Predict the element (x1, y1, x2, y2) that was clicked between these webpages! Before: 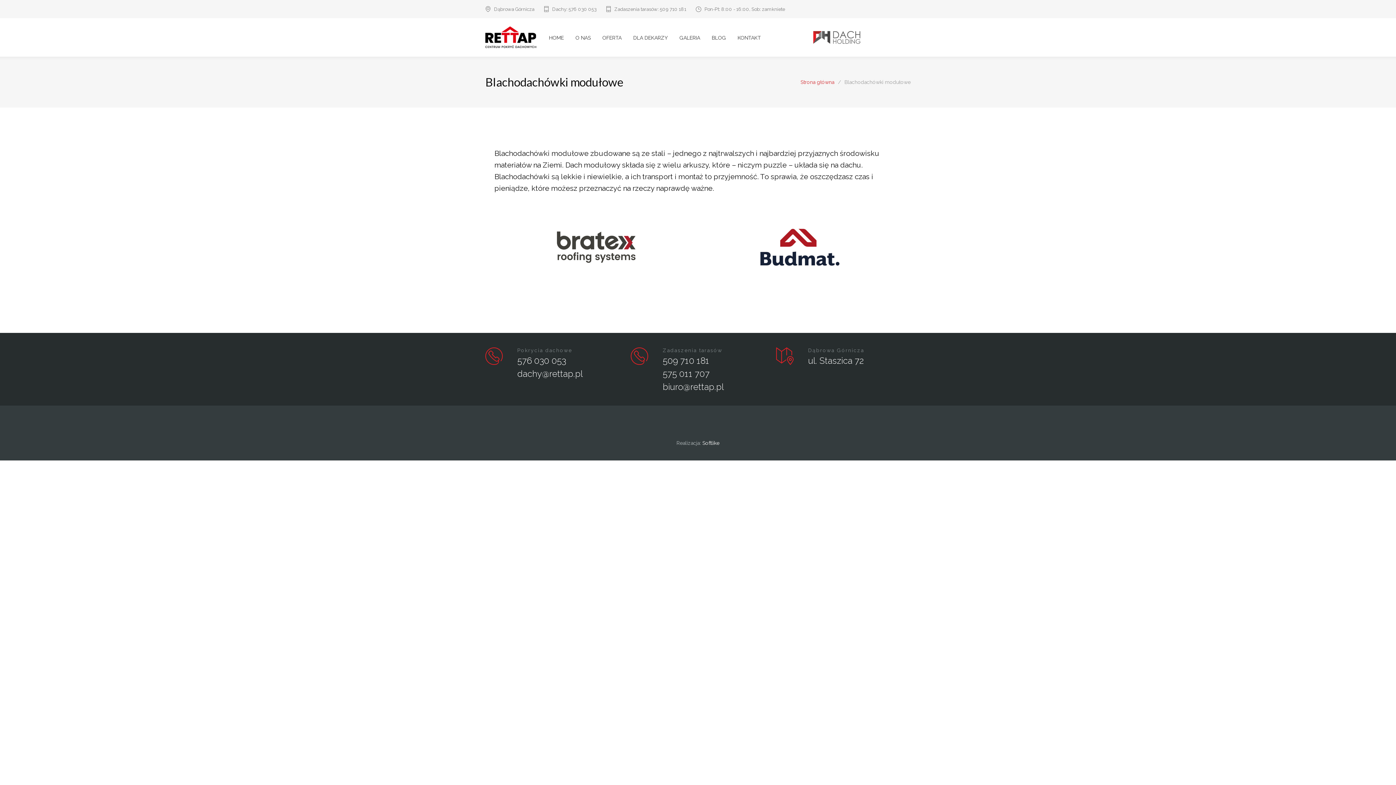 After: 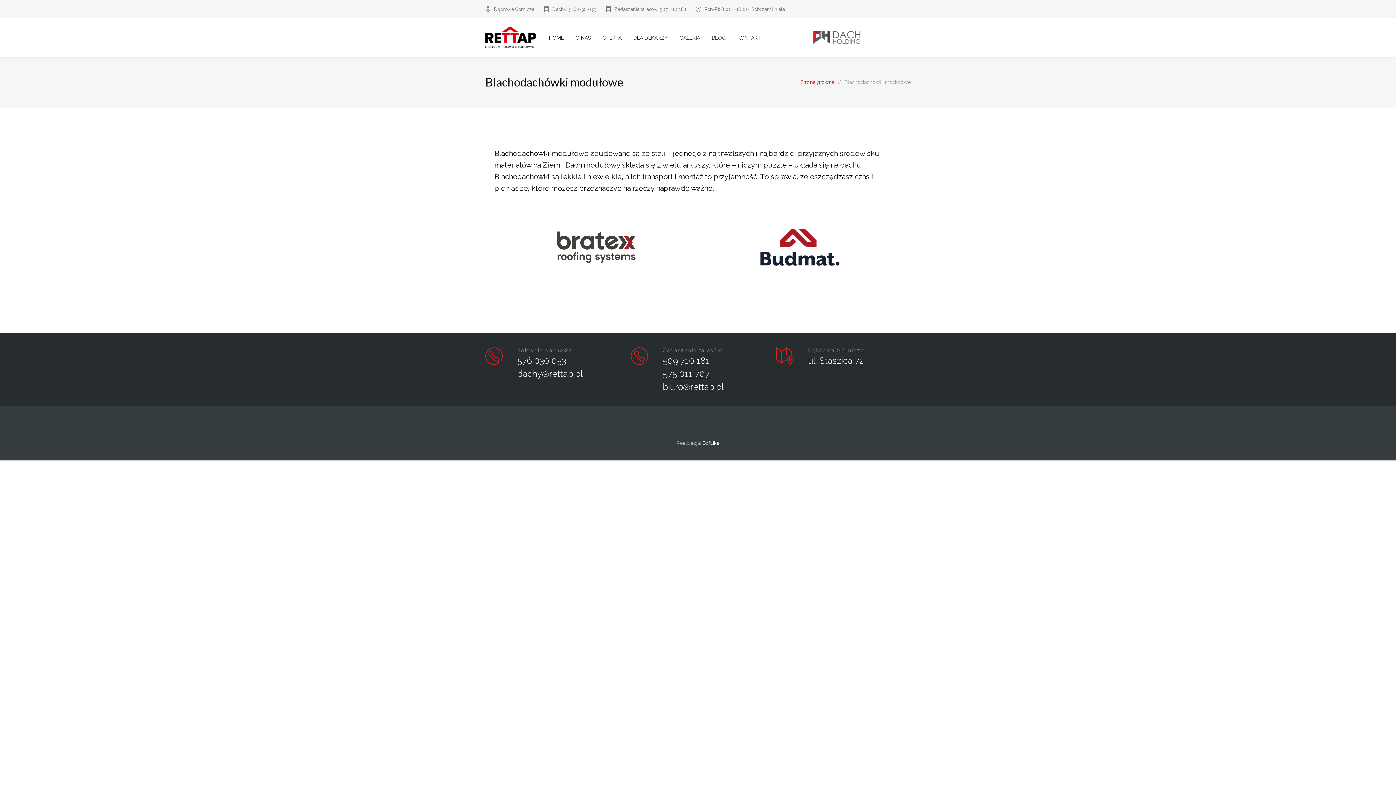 Action: label: 575 011 707 bbox: (662, 368, 709, 379)